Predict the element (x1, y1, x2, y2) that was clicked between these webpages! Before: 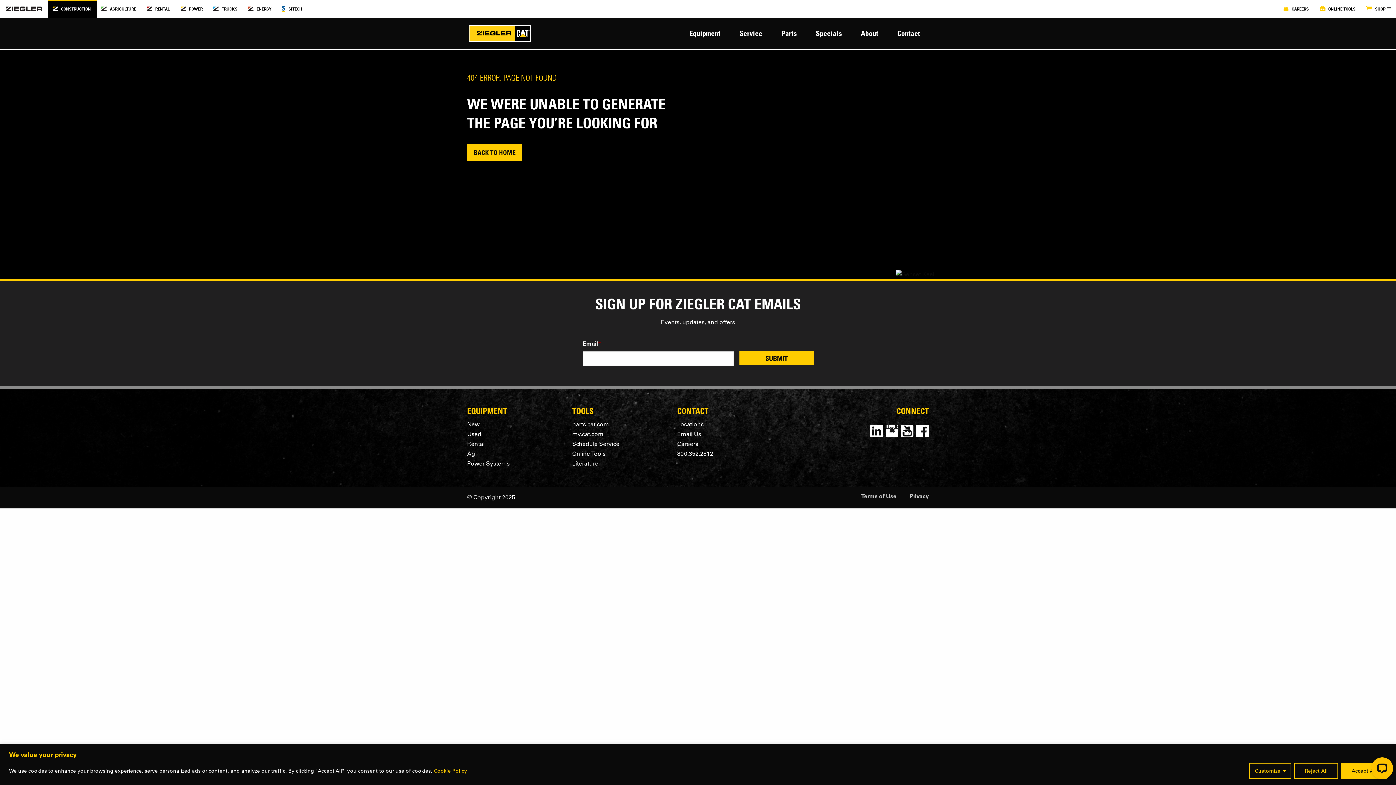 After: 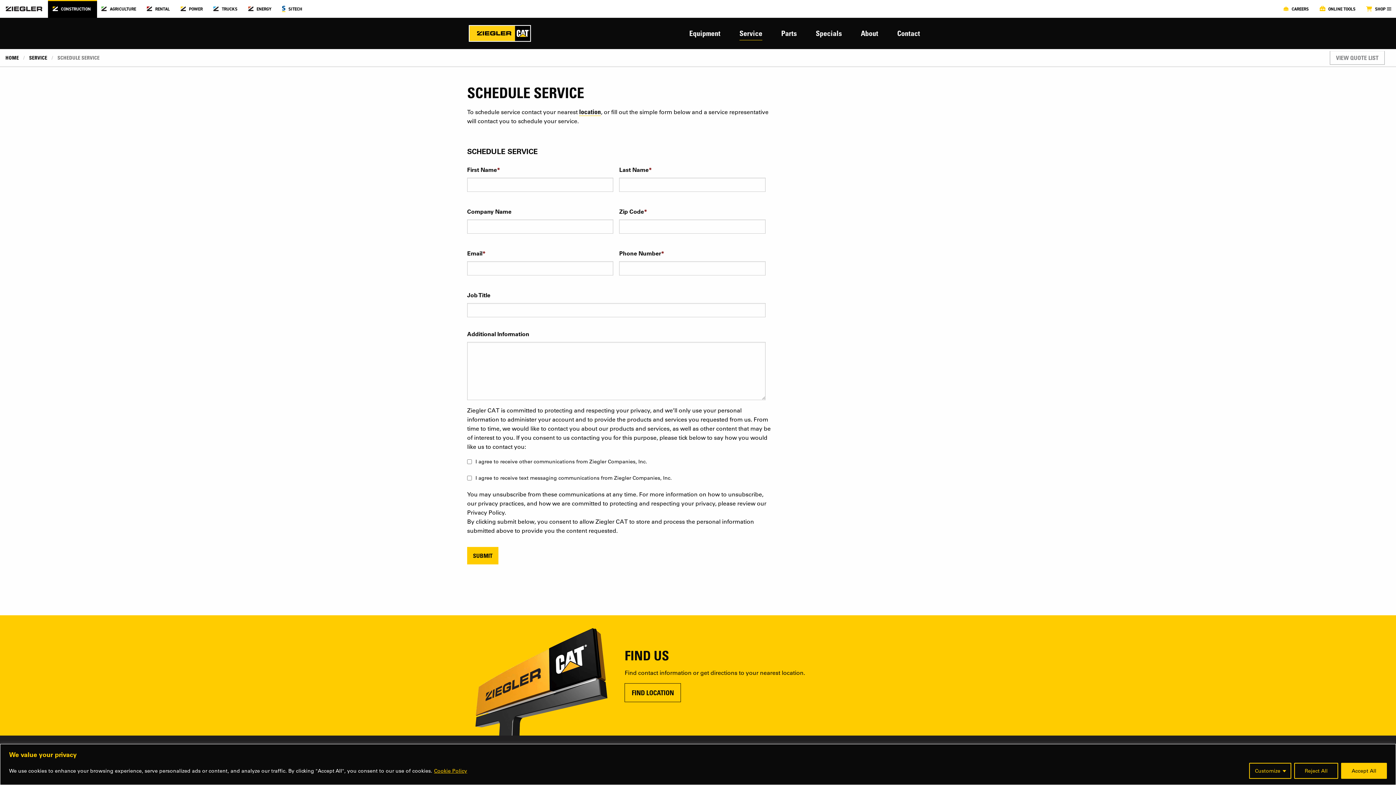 Action: label: Schedule Service bbox: (572, 440, 619, 447)